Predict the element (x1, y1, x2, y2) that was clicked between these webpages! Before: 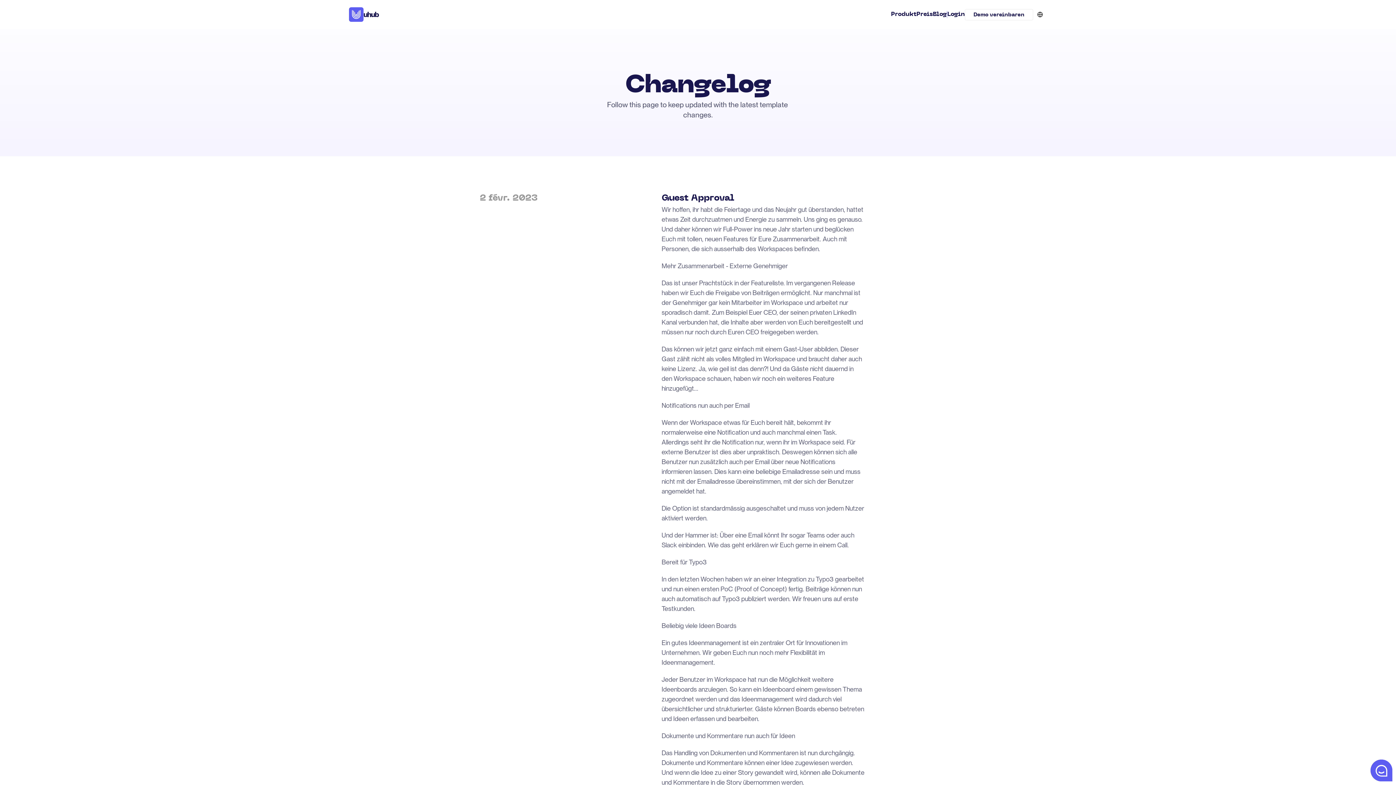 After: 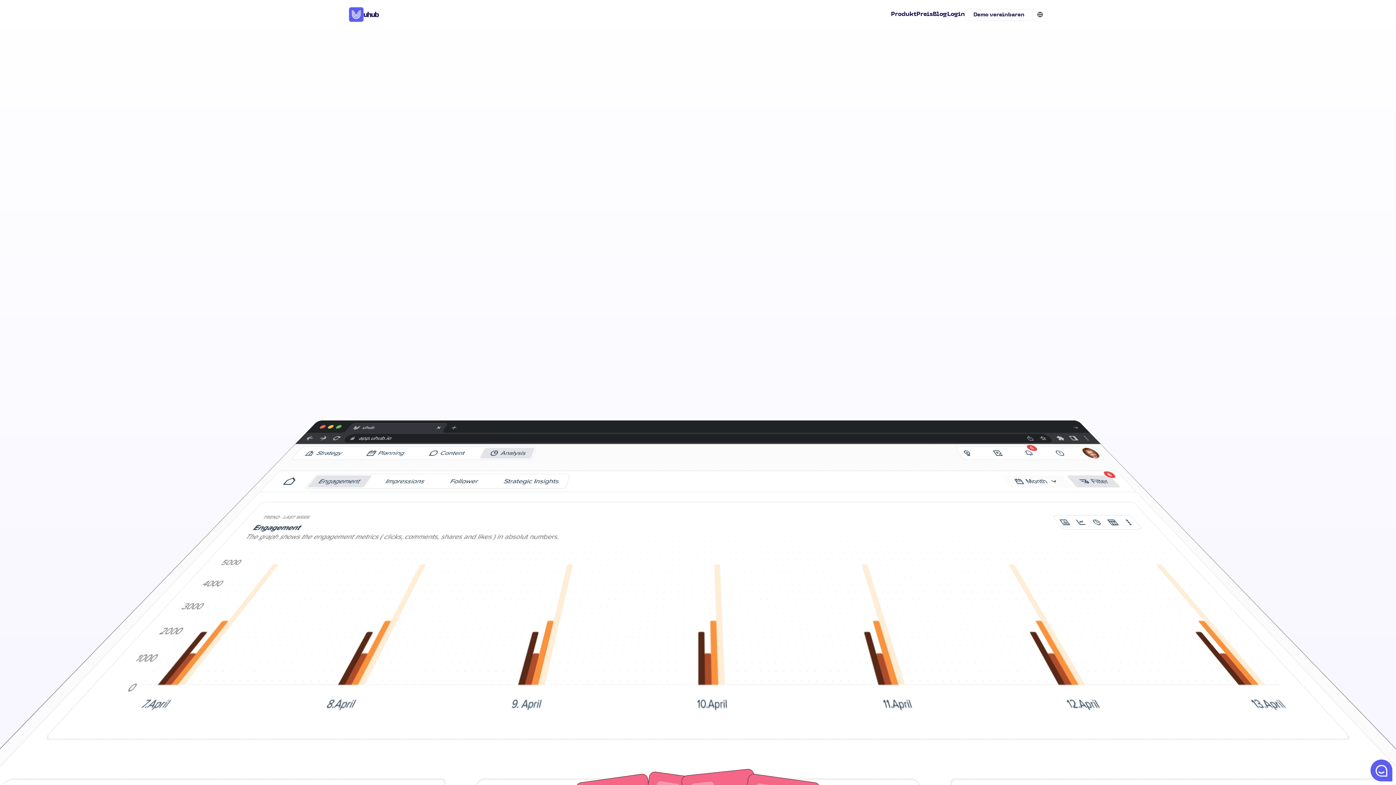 Action: label: uhub bbox: (349, 7, 422, 21)